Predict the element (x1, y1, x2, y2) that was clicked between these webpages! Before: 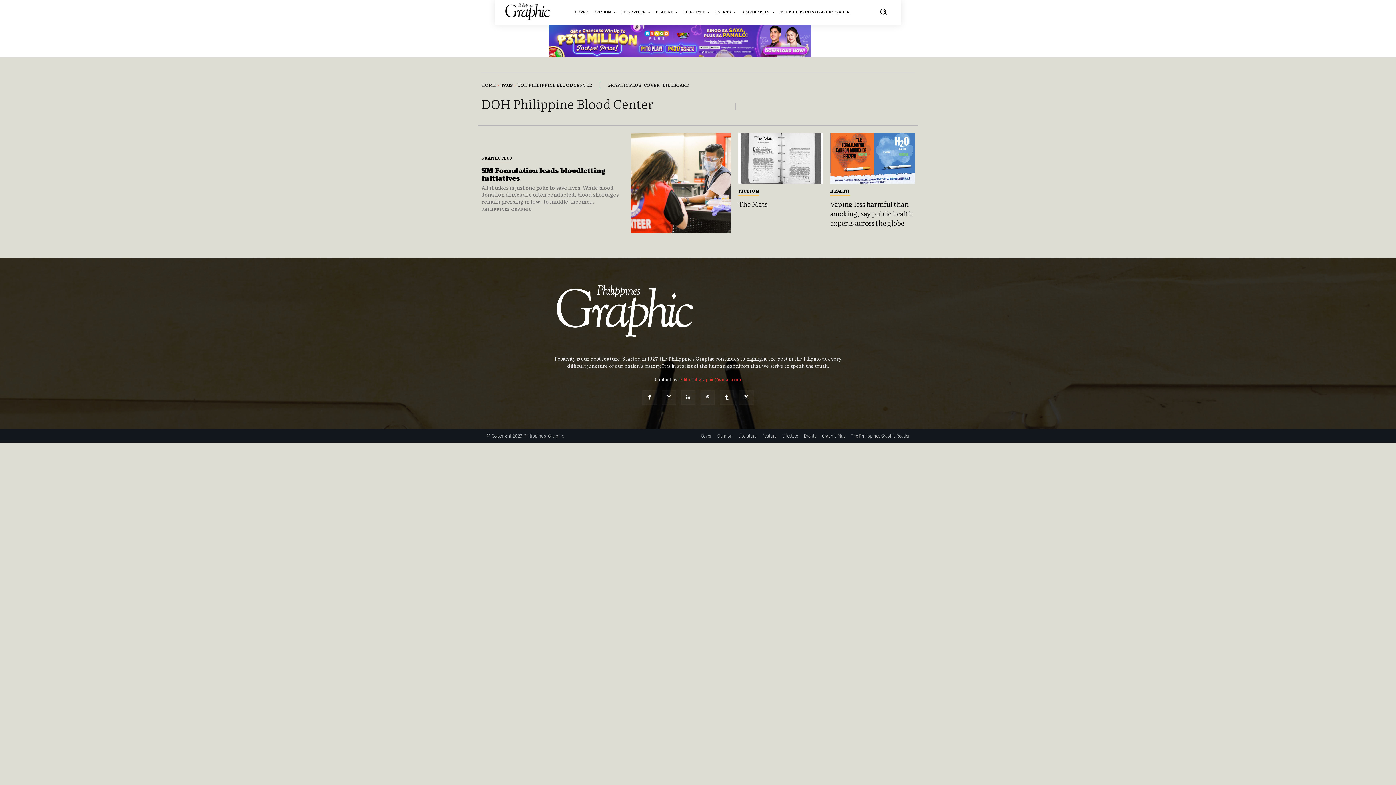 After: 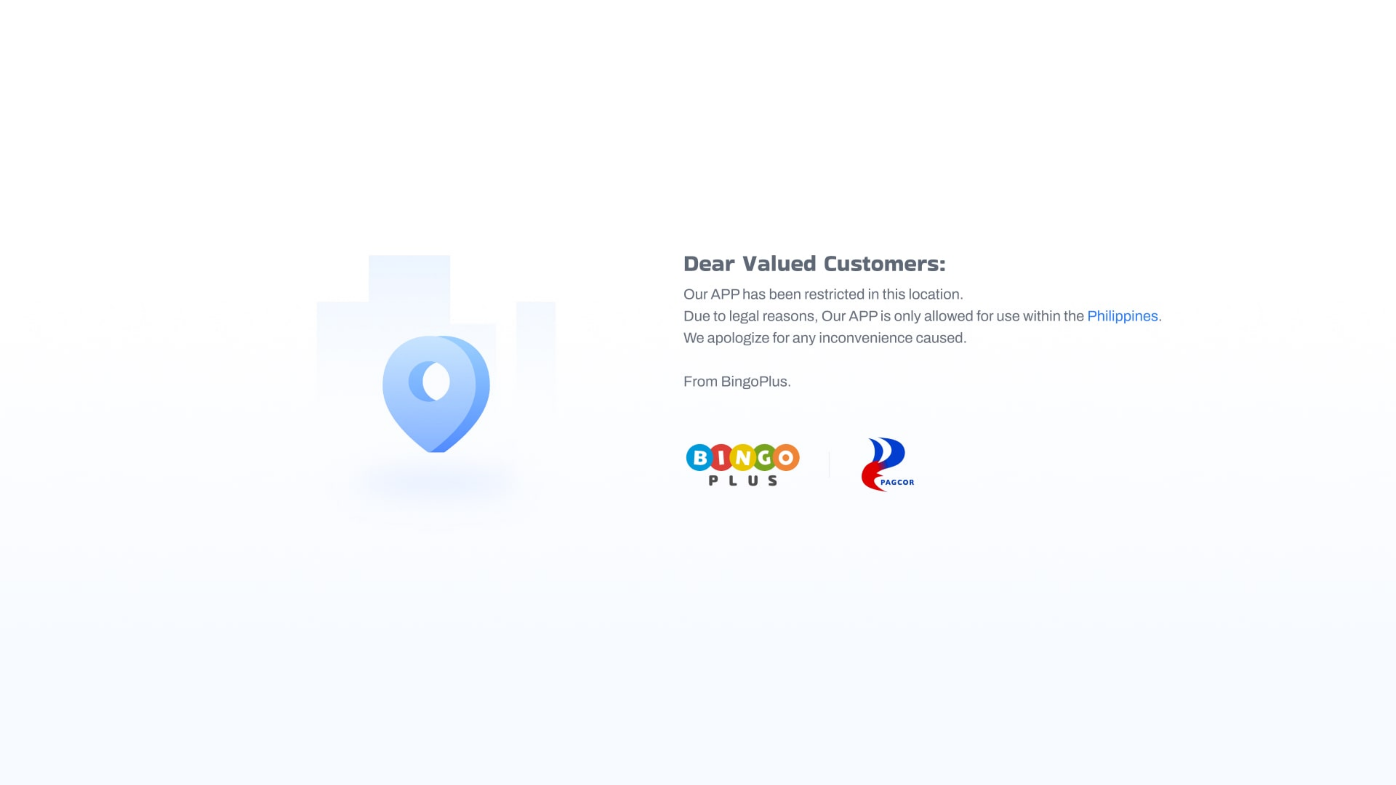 Action: bbox: (504, 25, 856, 57)